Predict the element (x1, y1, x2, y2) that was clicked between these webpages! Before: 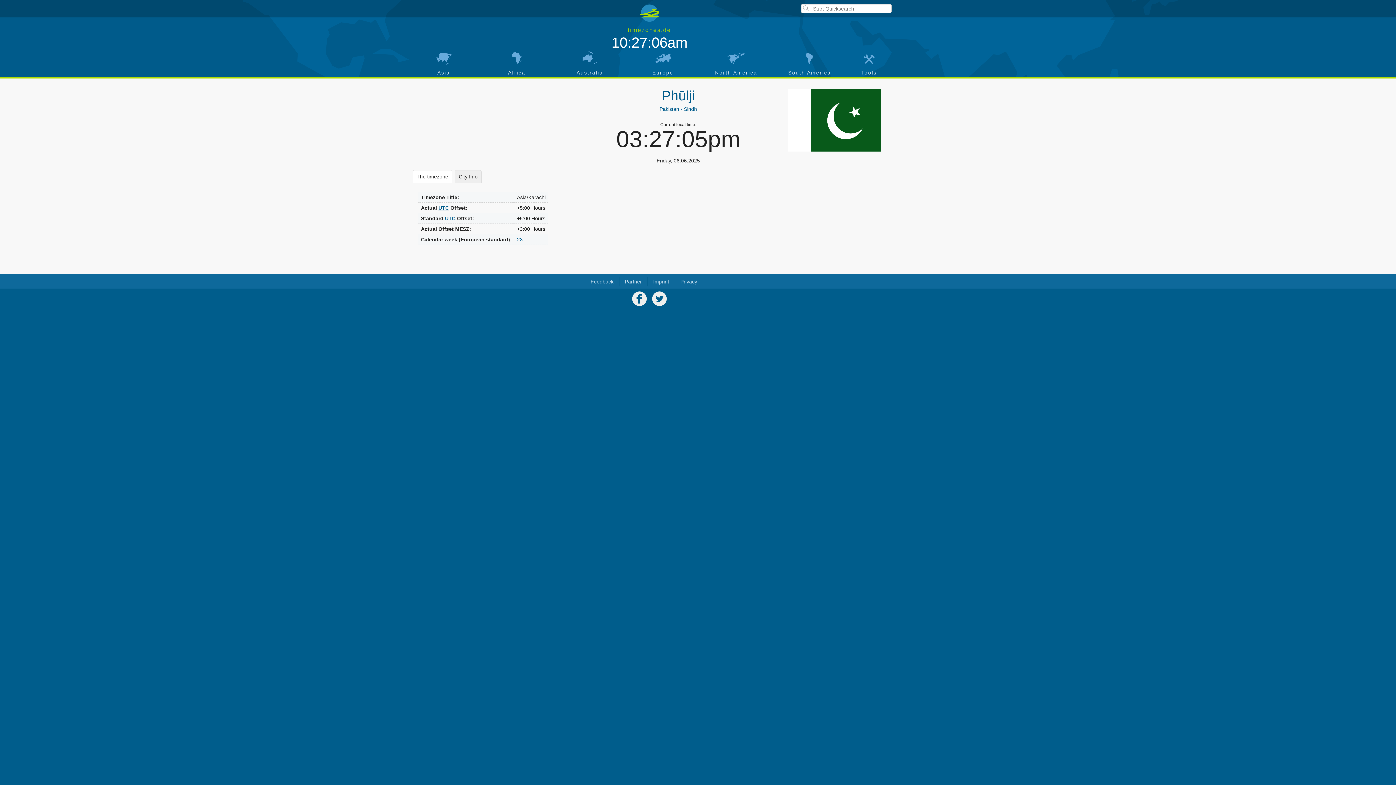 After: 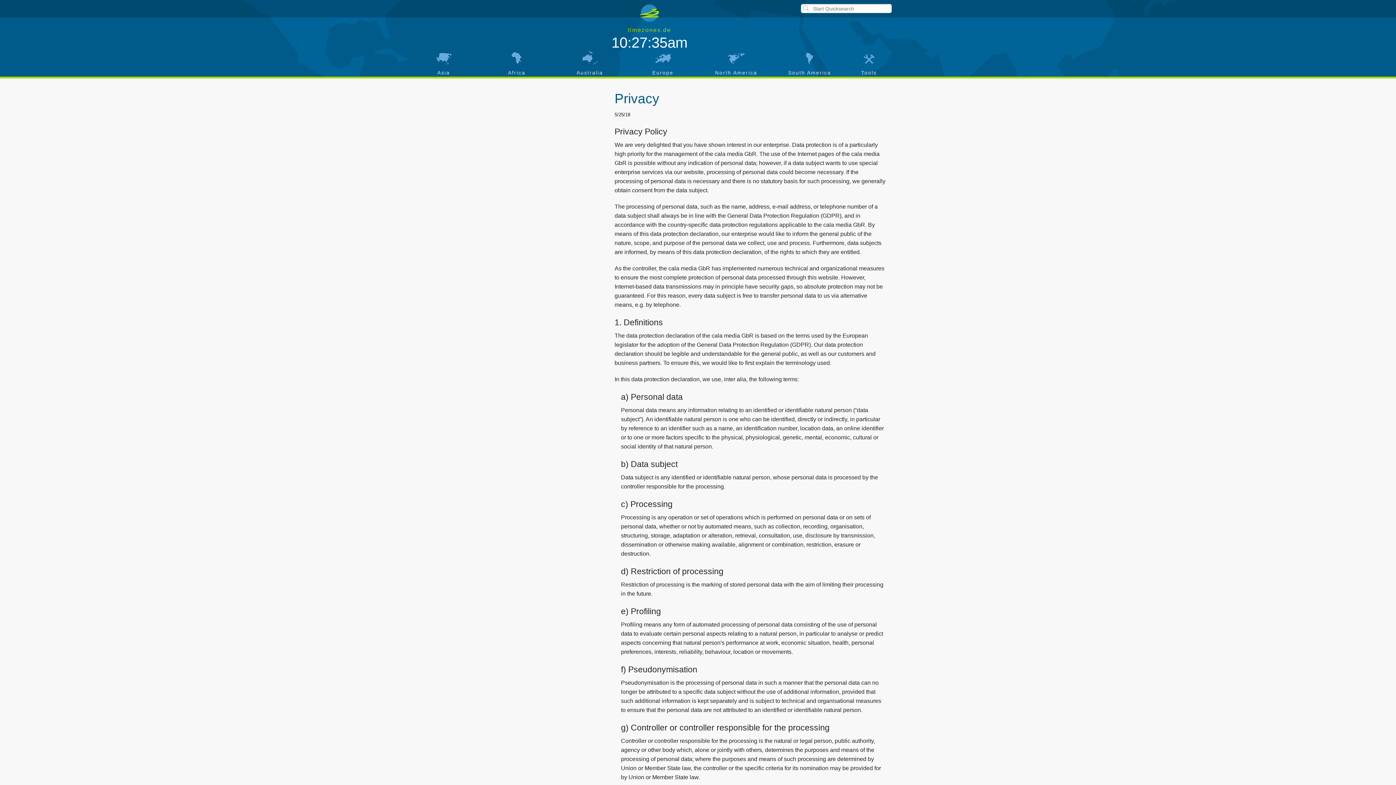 Action: bbox: (680, 278, 697, 284) label: Privacy